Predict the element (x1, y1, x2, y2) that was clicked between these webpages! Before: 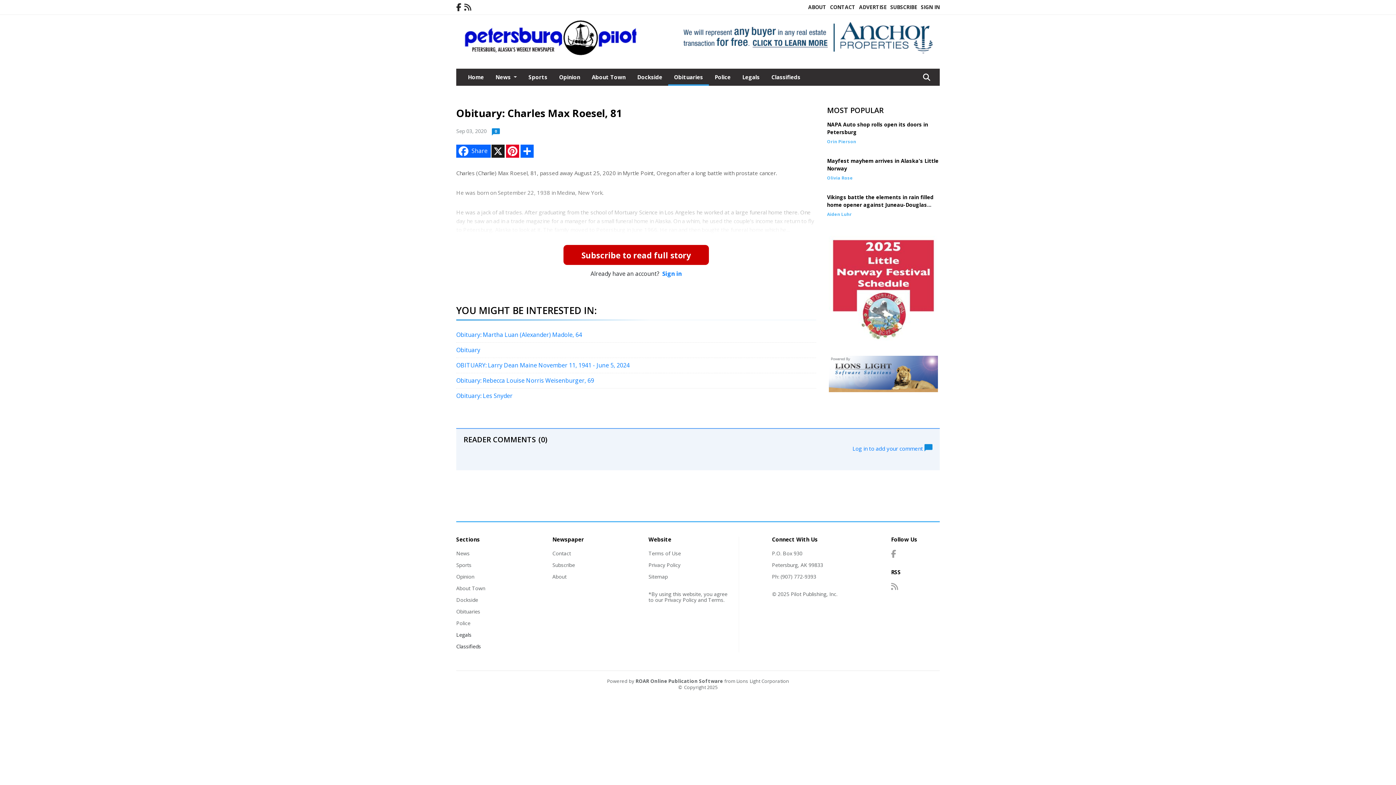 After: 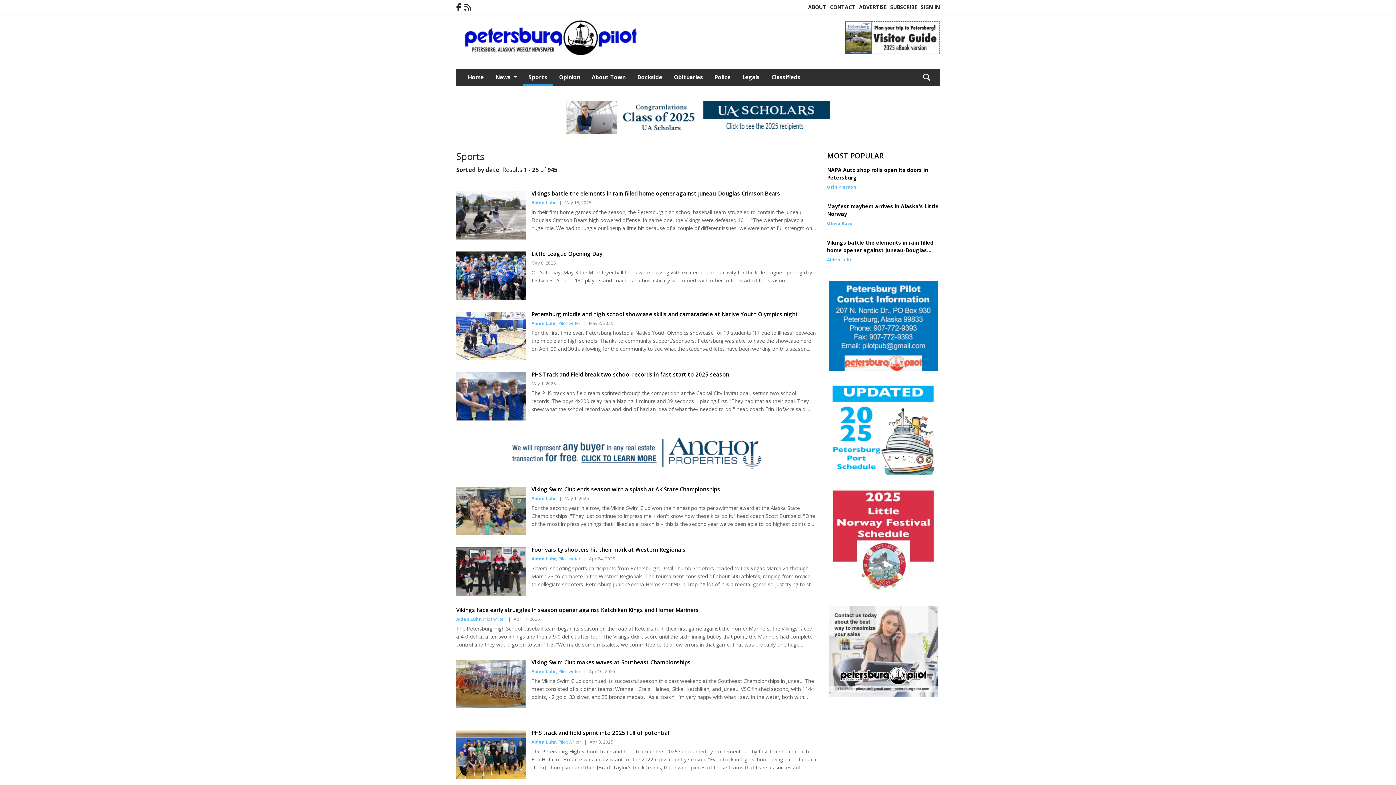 Action: bbox: (522, 68, 553, 84) label: Sports